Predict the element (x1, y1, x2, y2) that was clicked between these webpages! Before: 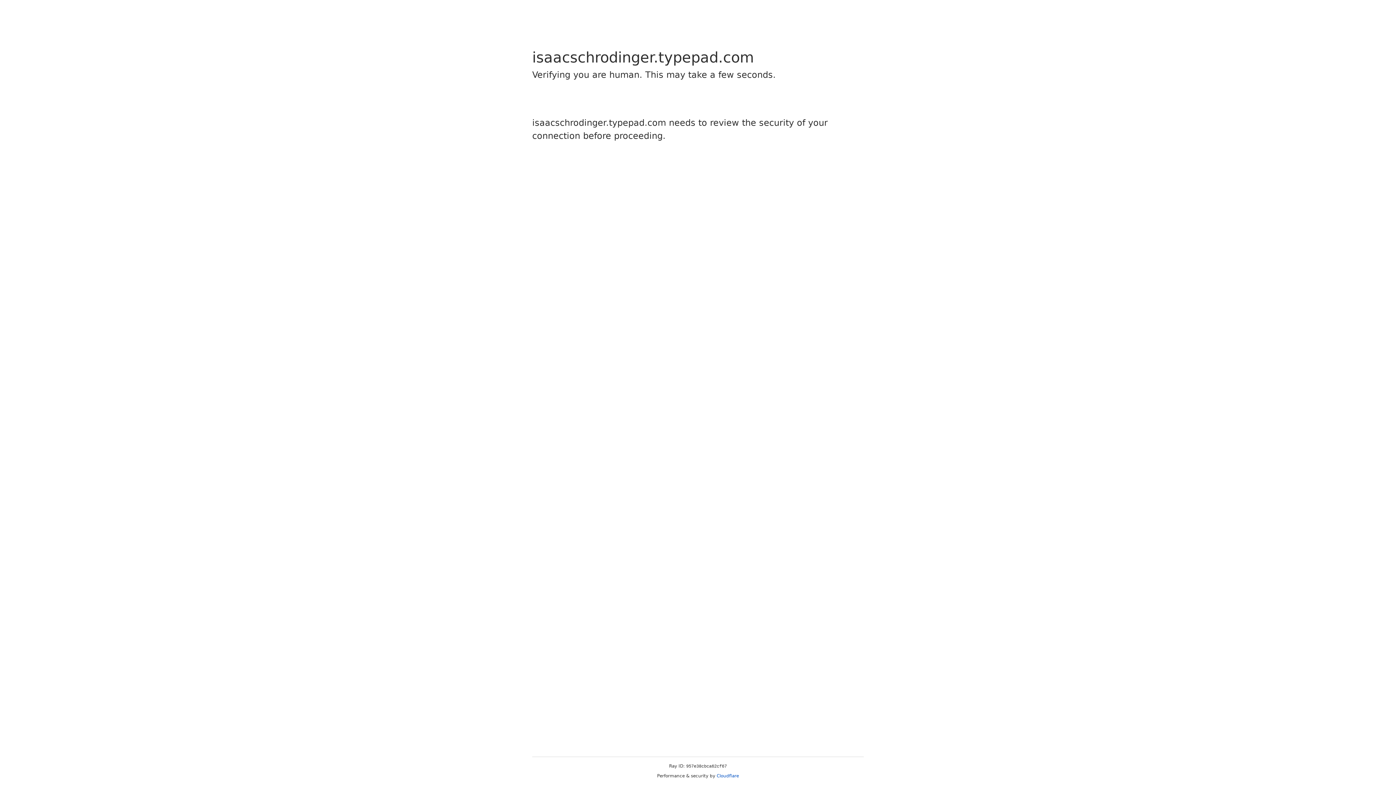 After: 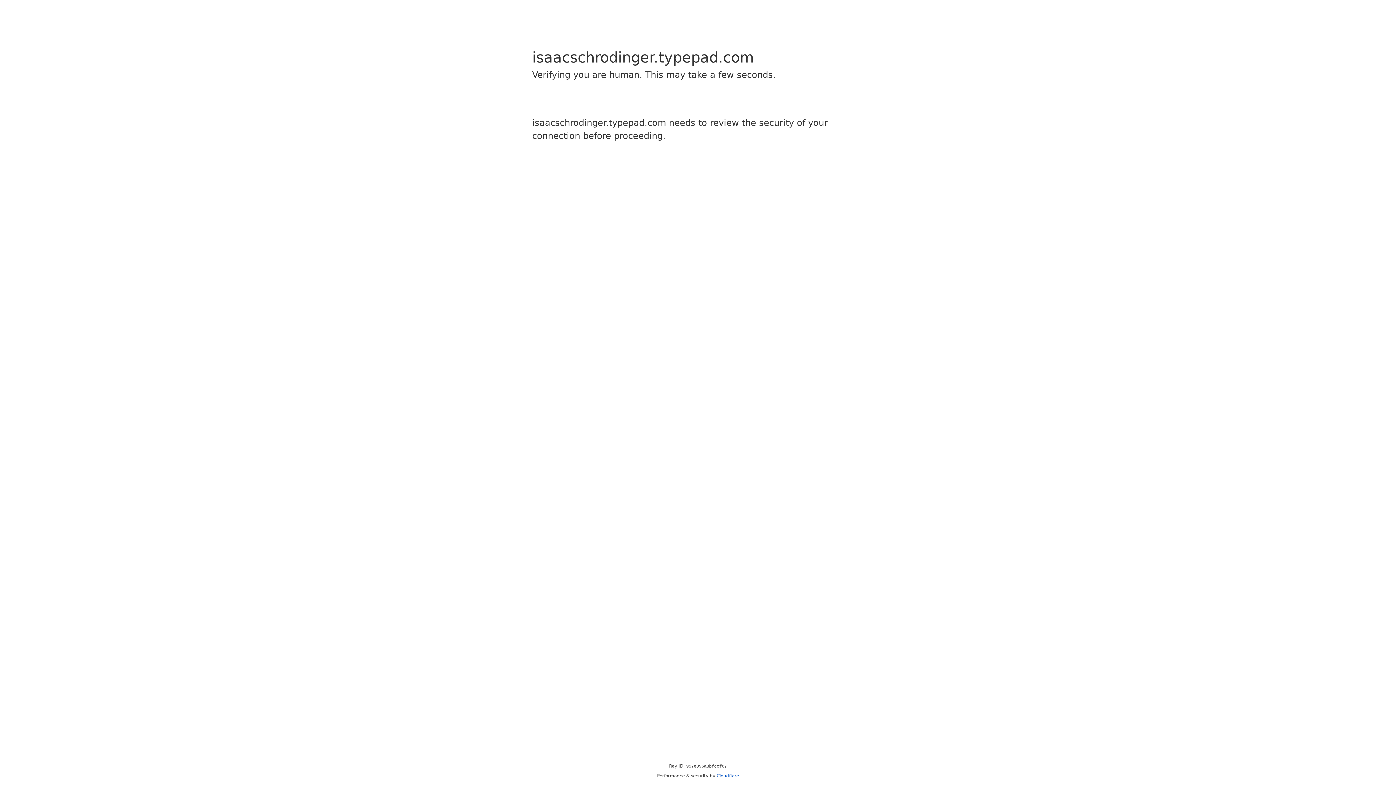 Action: label: Cloudflare bbox: (716, 773, 739, 778)